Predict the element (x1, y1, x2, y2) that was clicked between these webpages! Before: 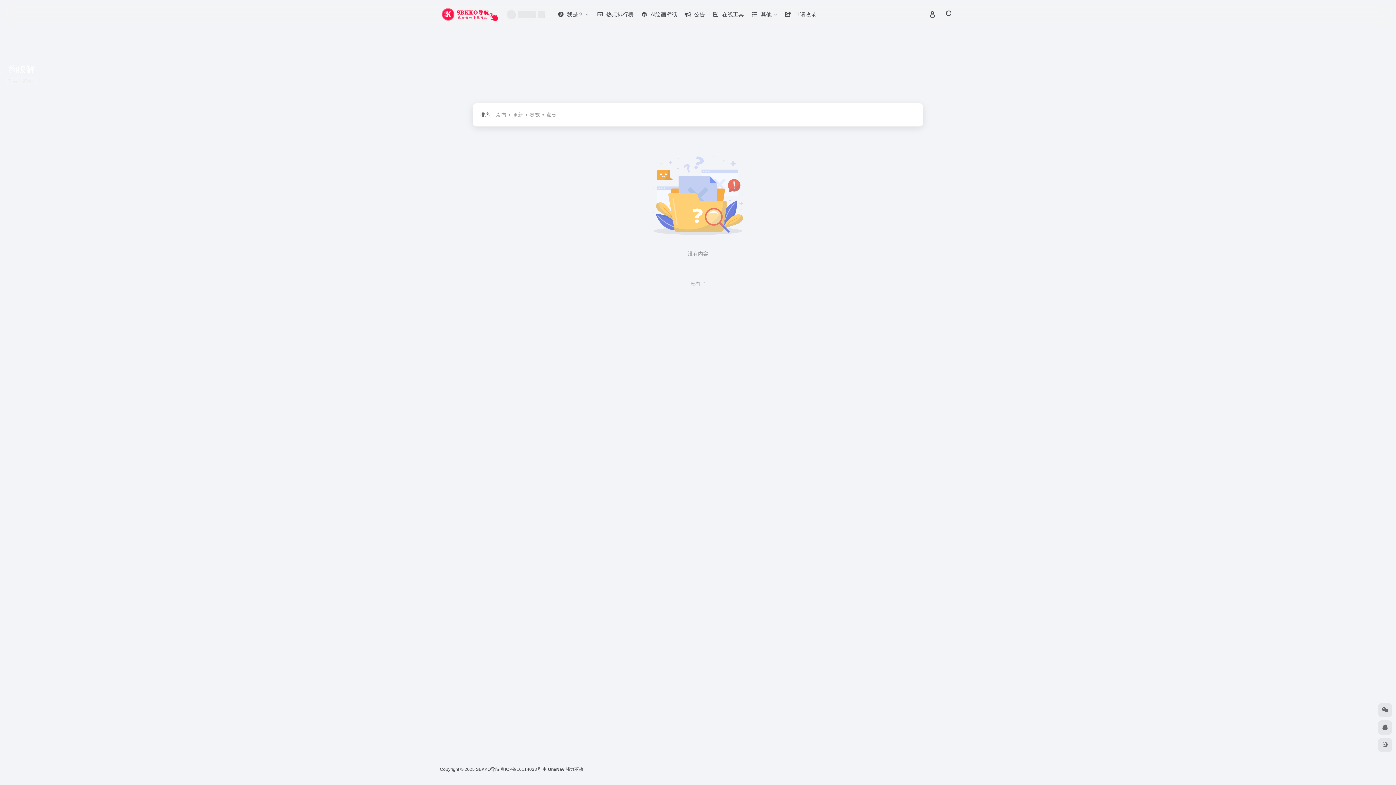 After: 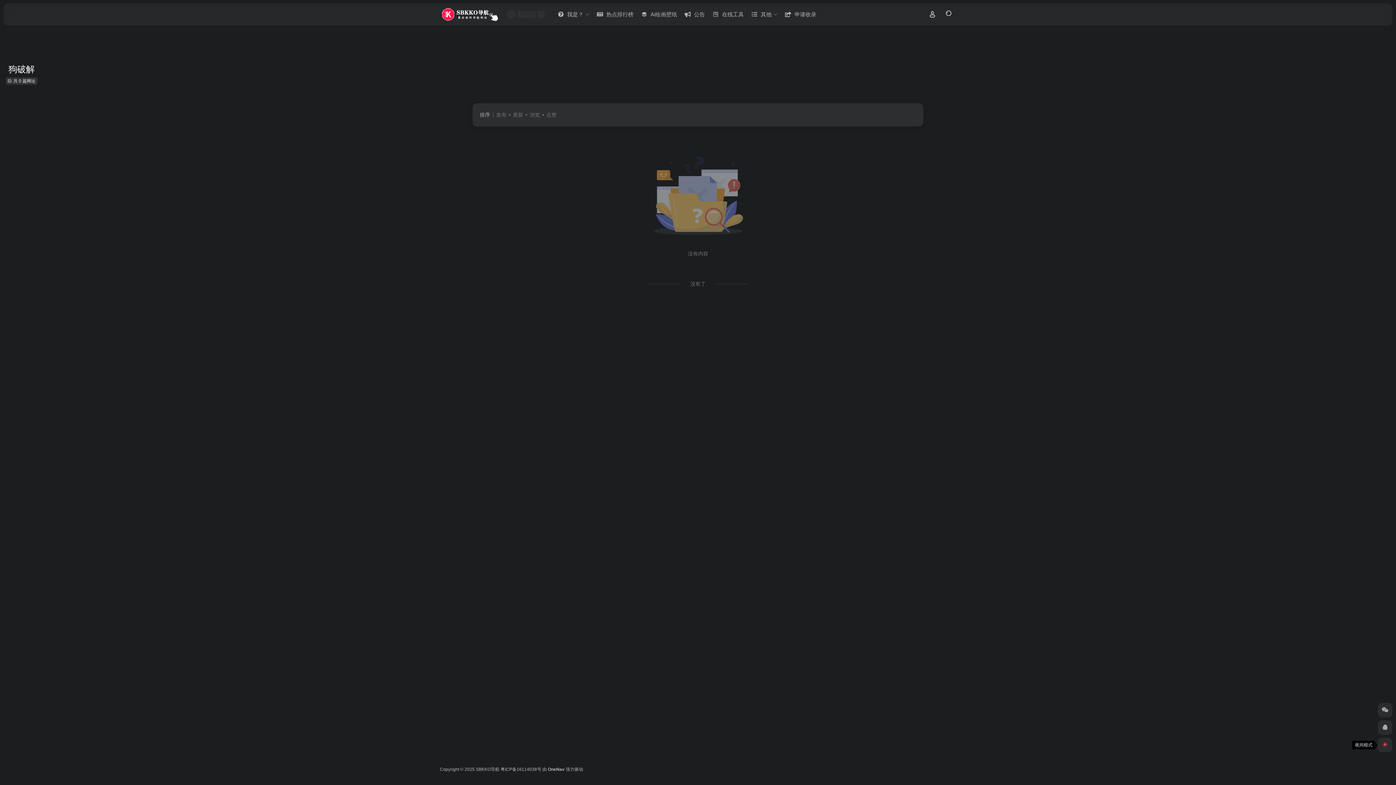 Action: bbox: (1378, 738, 1392, 752)